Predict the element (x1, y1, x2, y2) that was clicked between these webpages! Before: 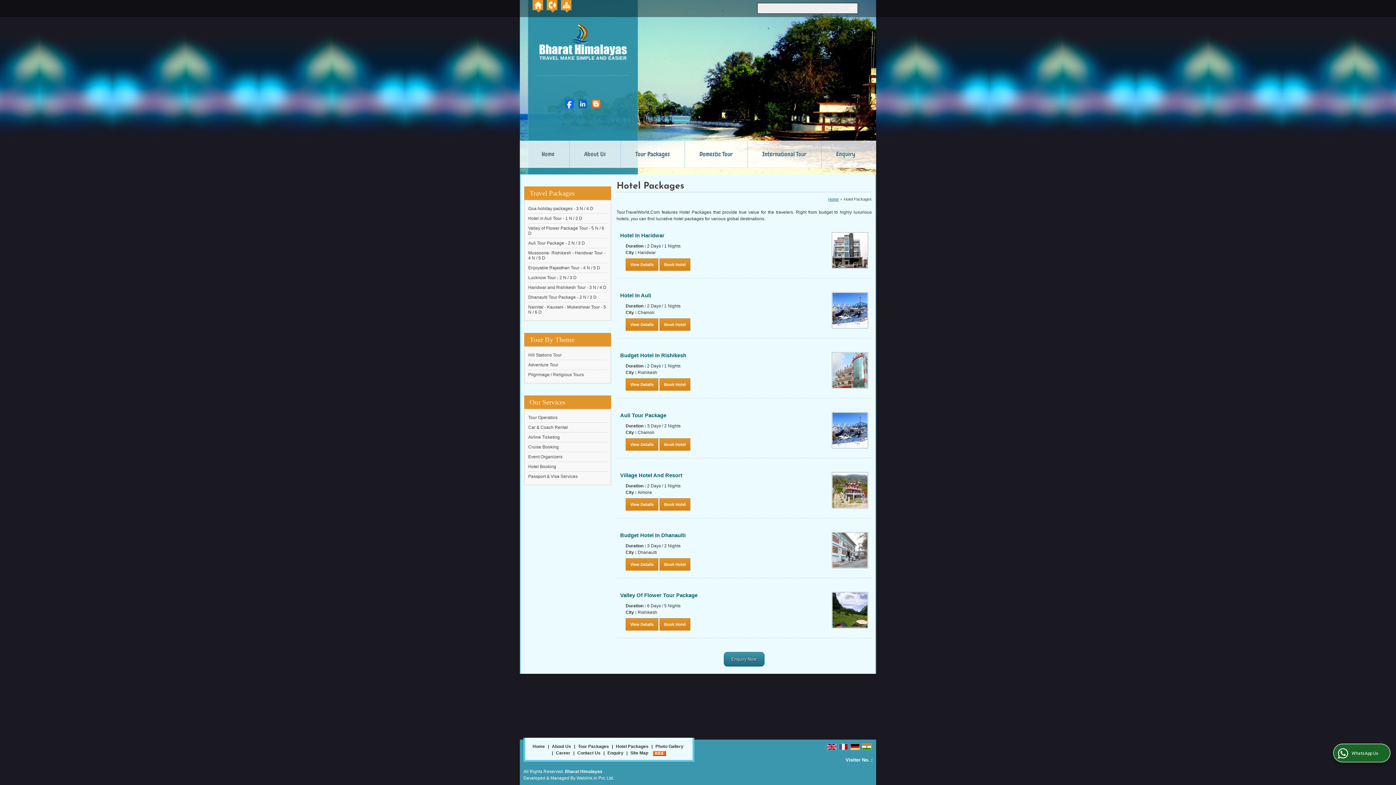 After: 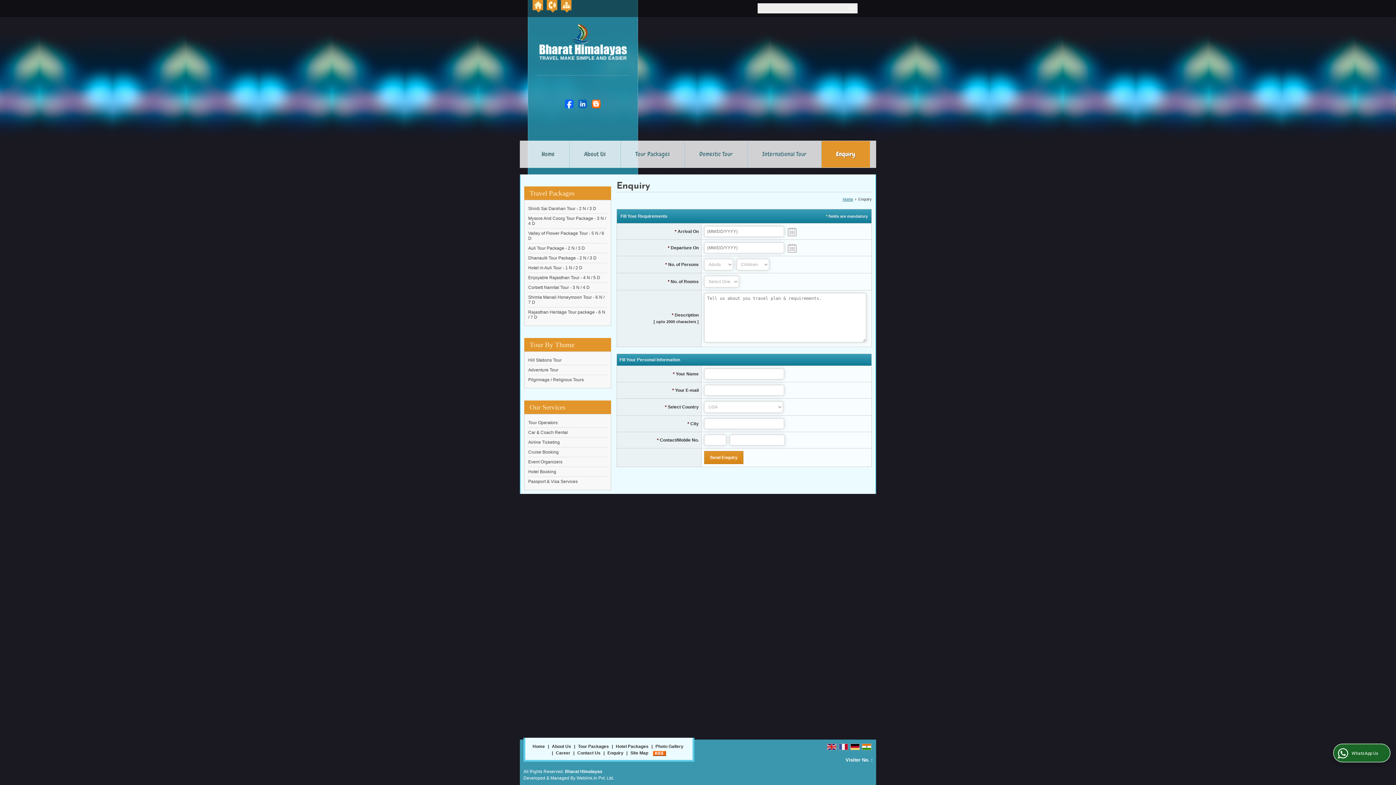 Action: label: Book Hotel bbox: (659, 258, 690, 270)